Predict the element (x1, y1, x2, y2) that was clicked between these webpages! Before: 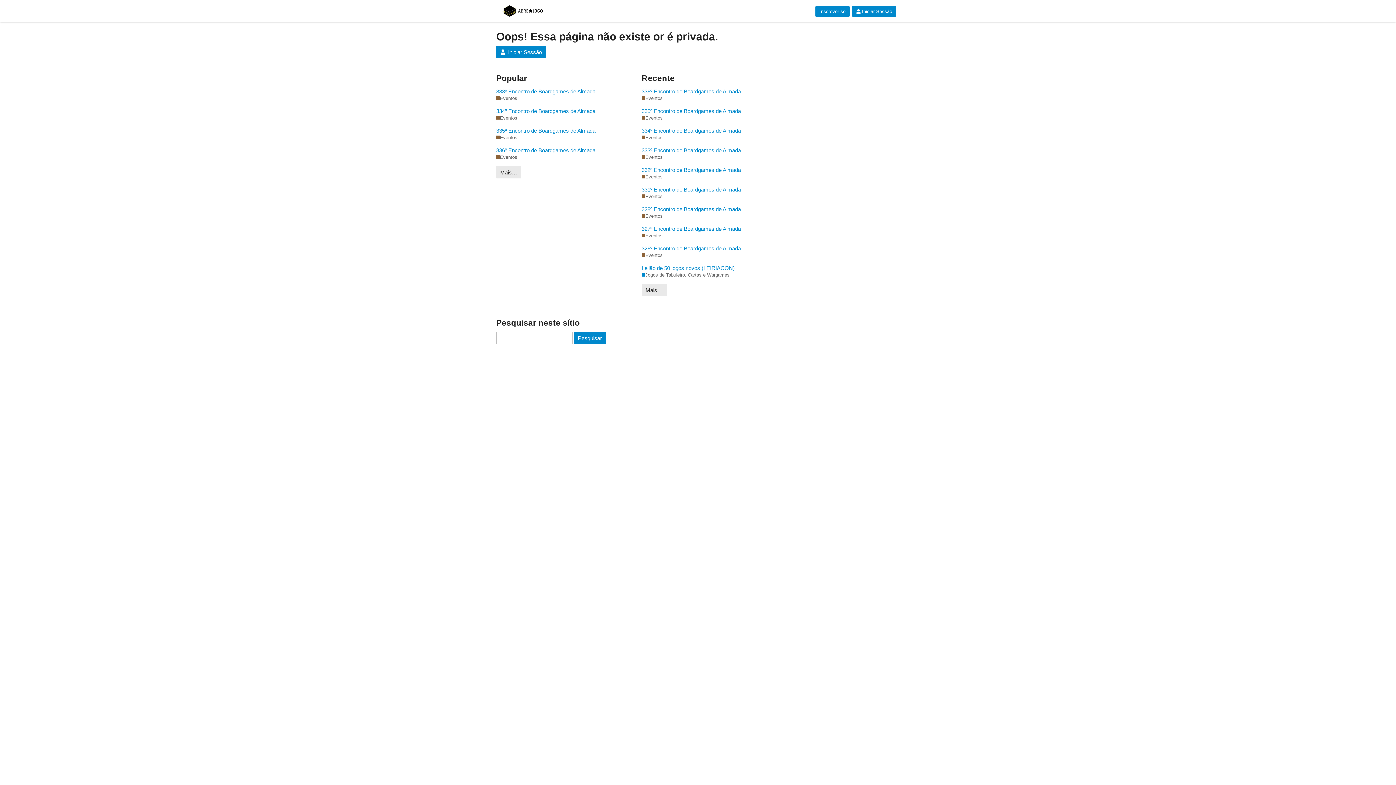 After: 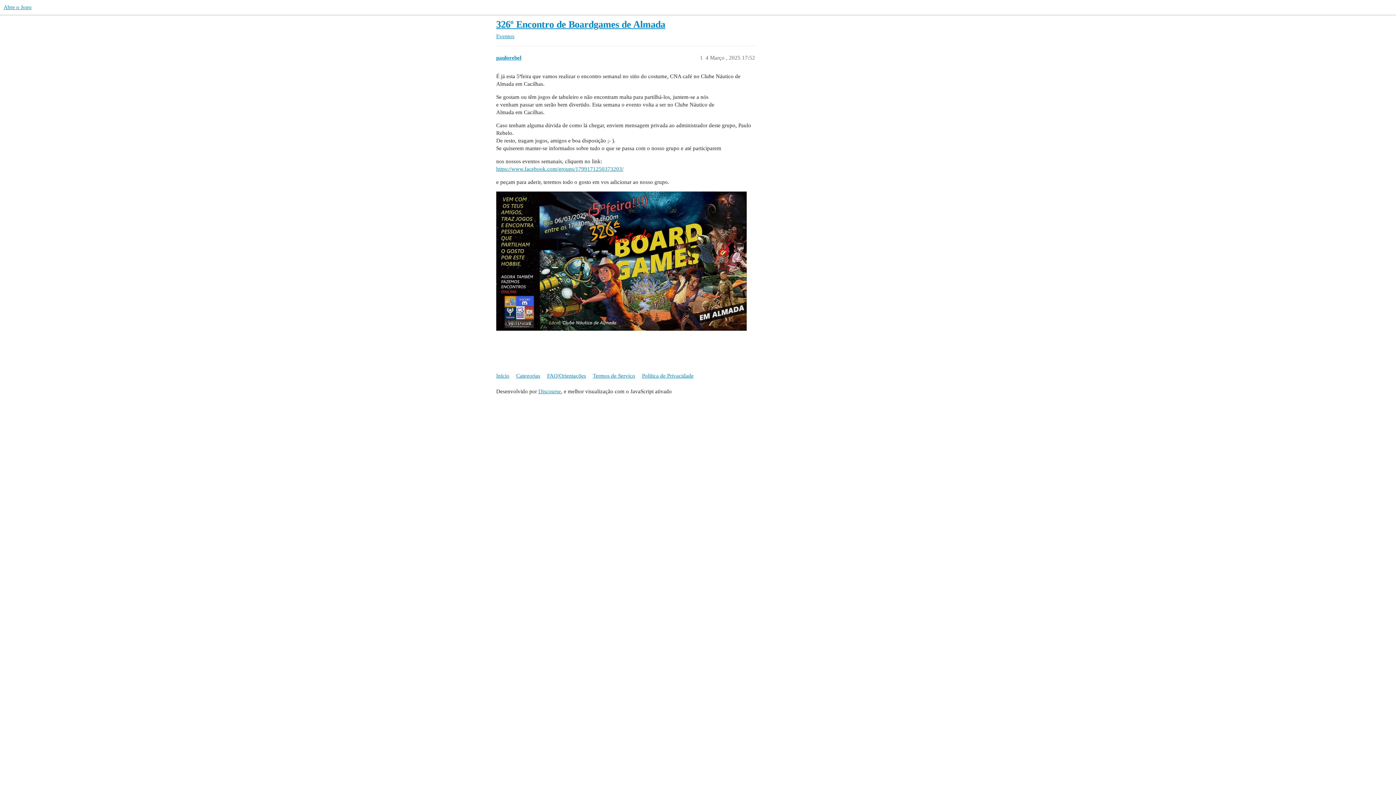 Action: bbox: (641, 244, 780, 252) label: 326º Encontro de Boardgames de Almada